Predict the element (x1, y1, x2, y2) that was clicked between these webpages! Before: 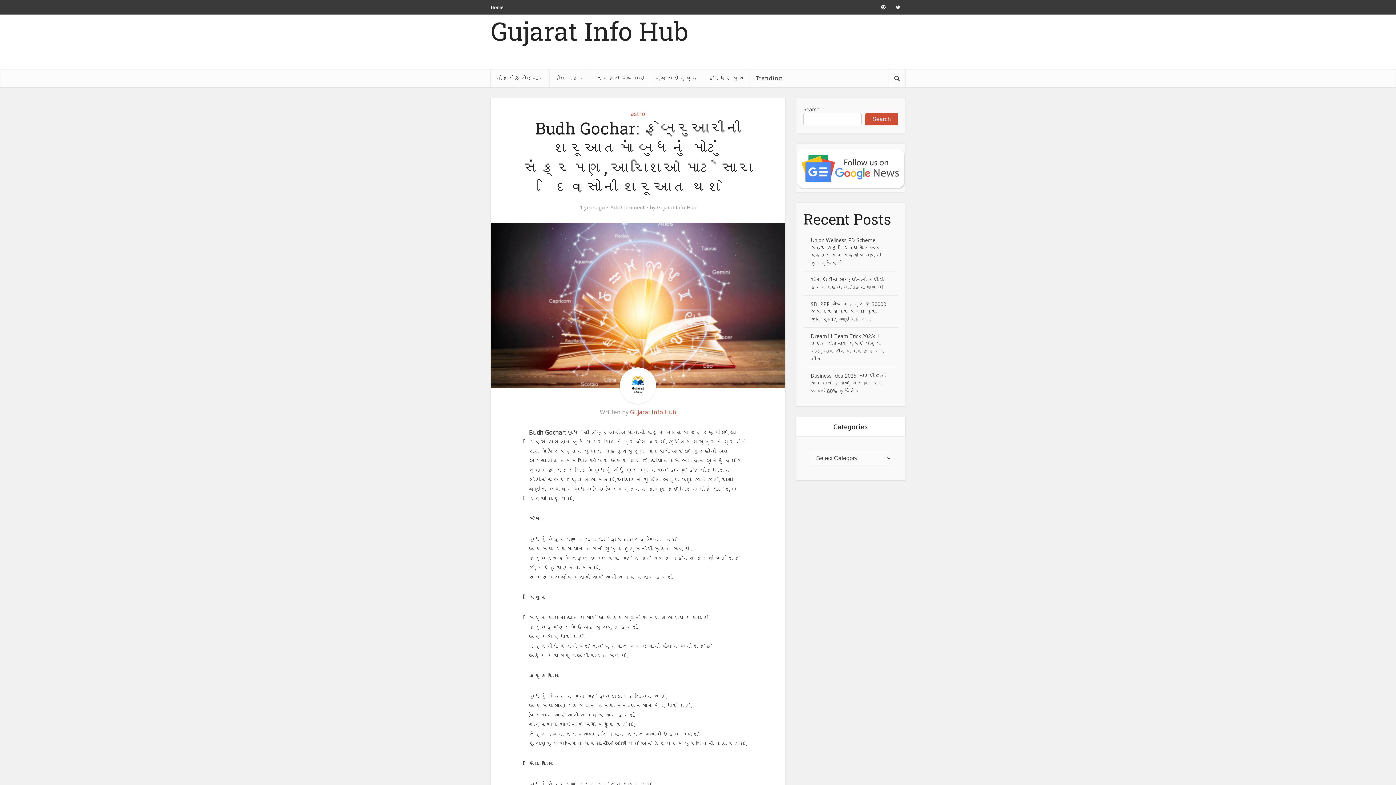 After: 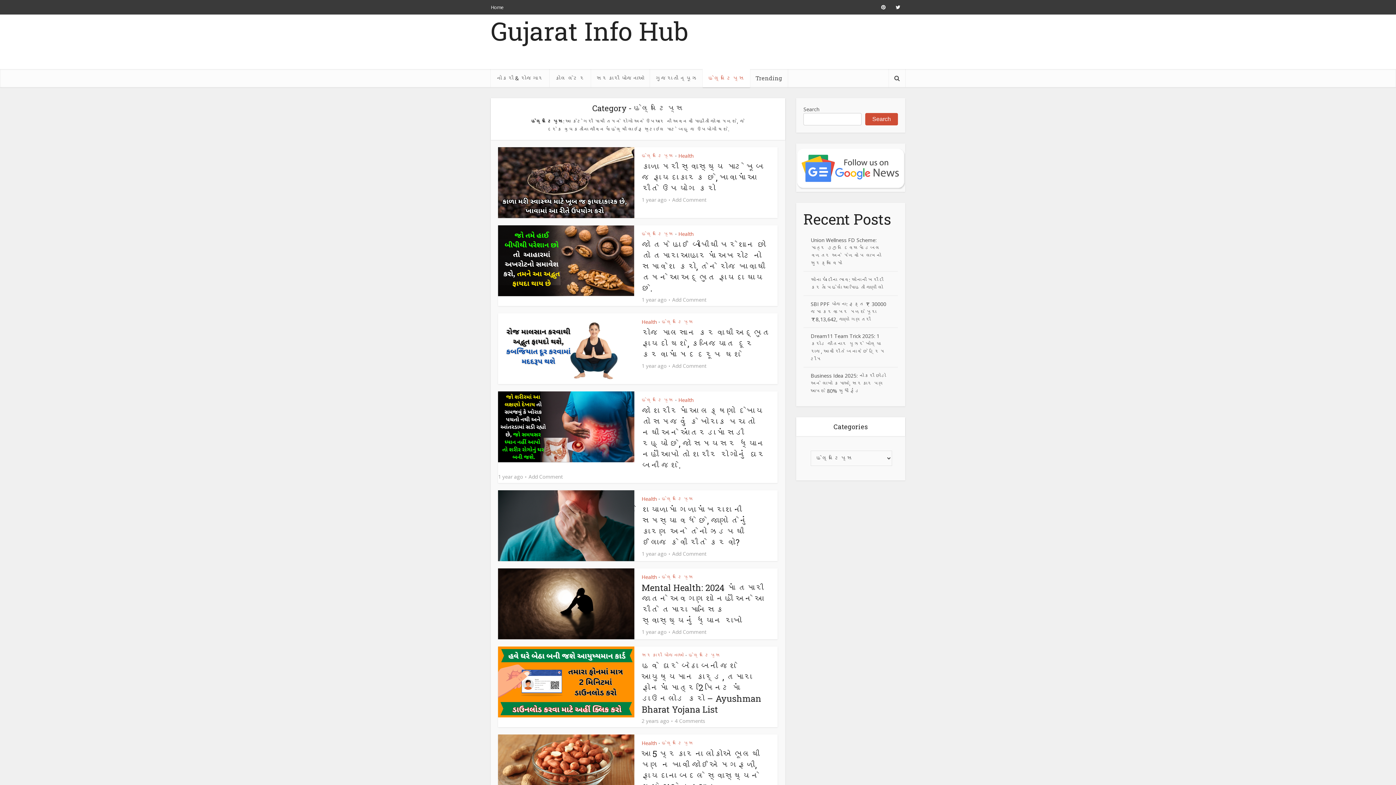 Action: label: હેલ્થ ટિપ્સ bbox: (702, 69, 750, 87)